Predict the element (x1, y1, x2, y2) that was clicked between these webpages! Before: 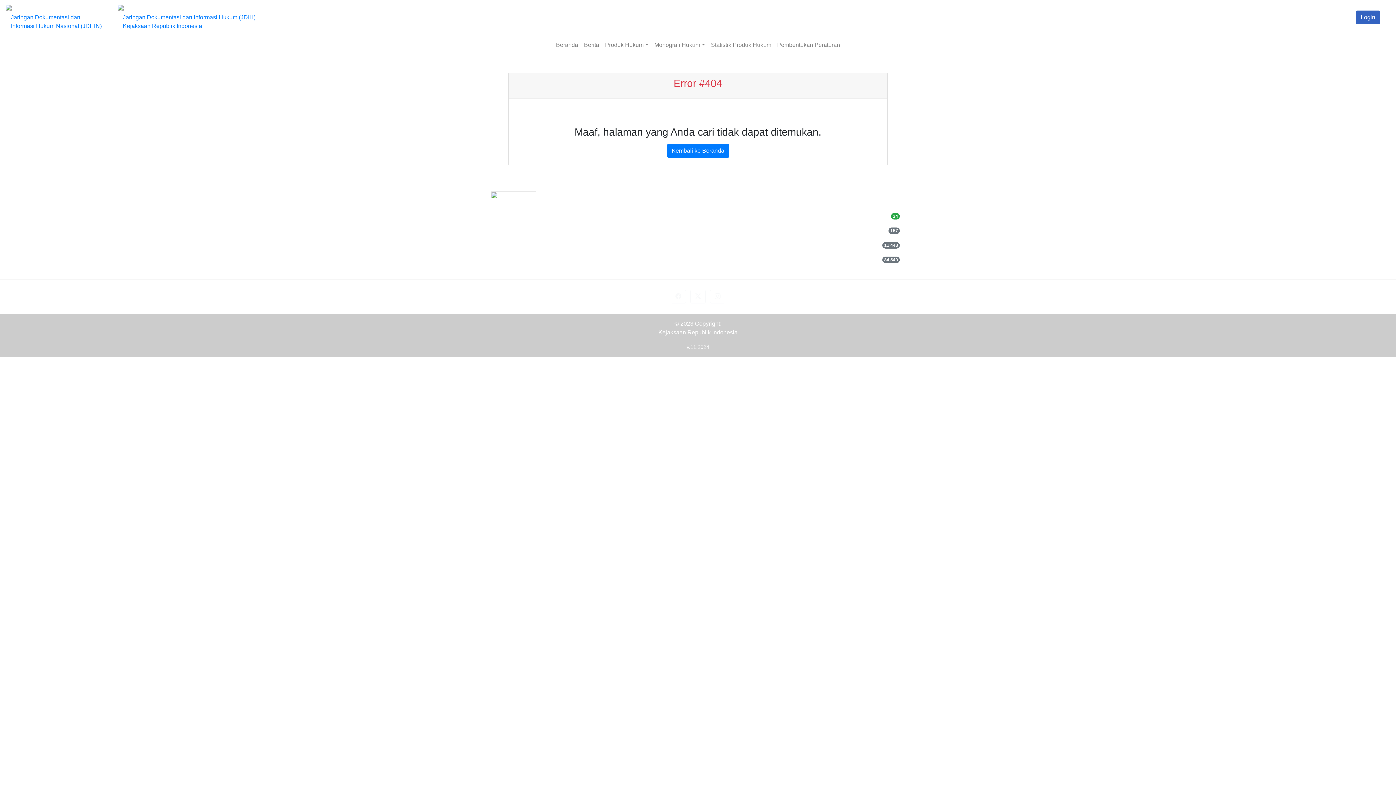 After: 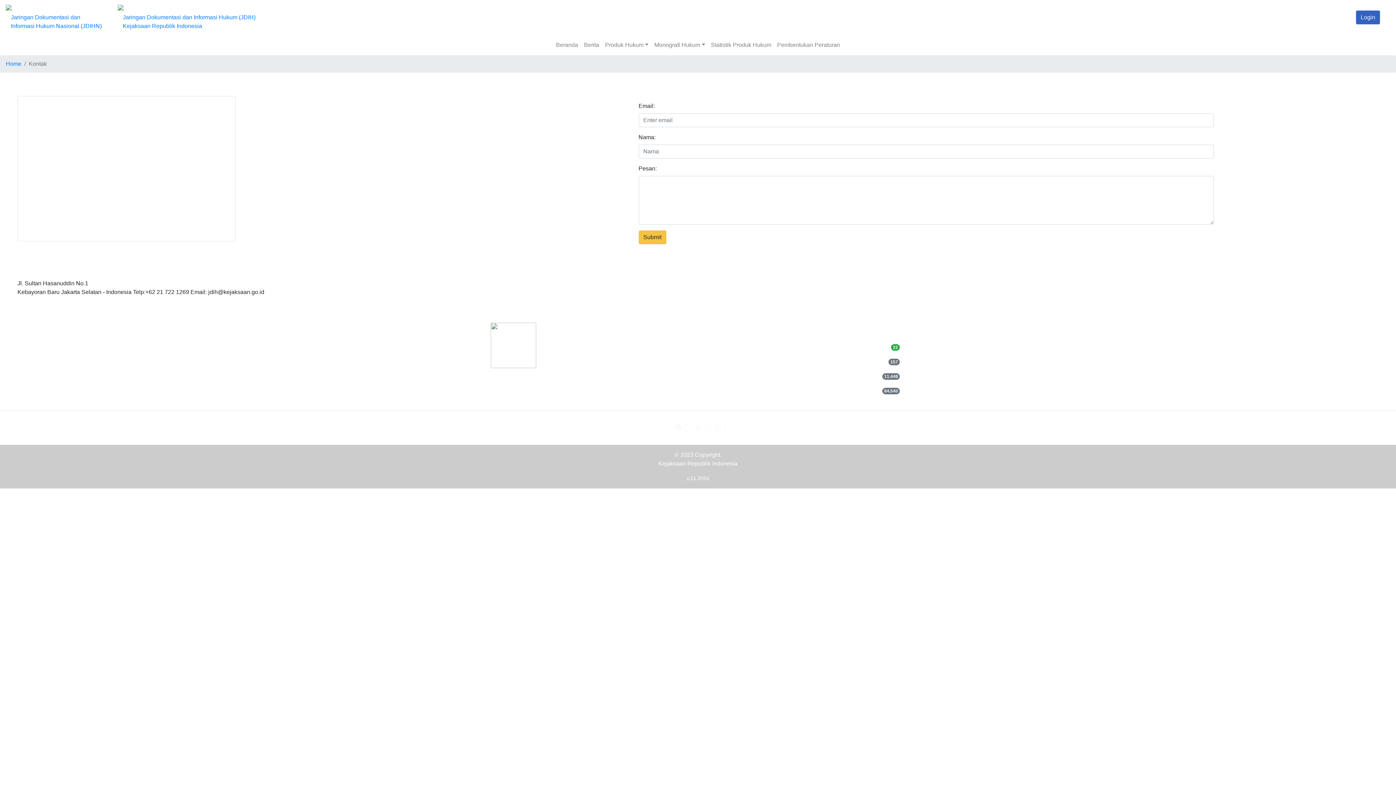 Action: bbox: (703, 257, 740, 263) label: Hubungi Kami